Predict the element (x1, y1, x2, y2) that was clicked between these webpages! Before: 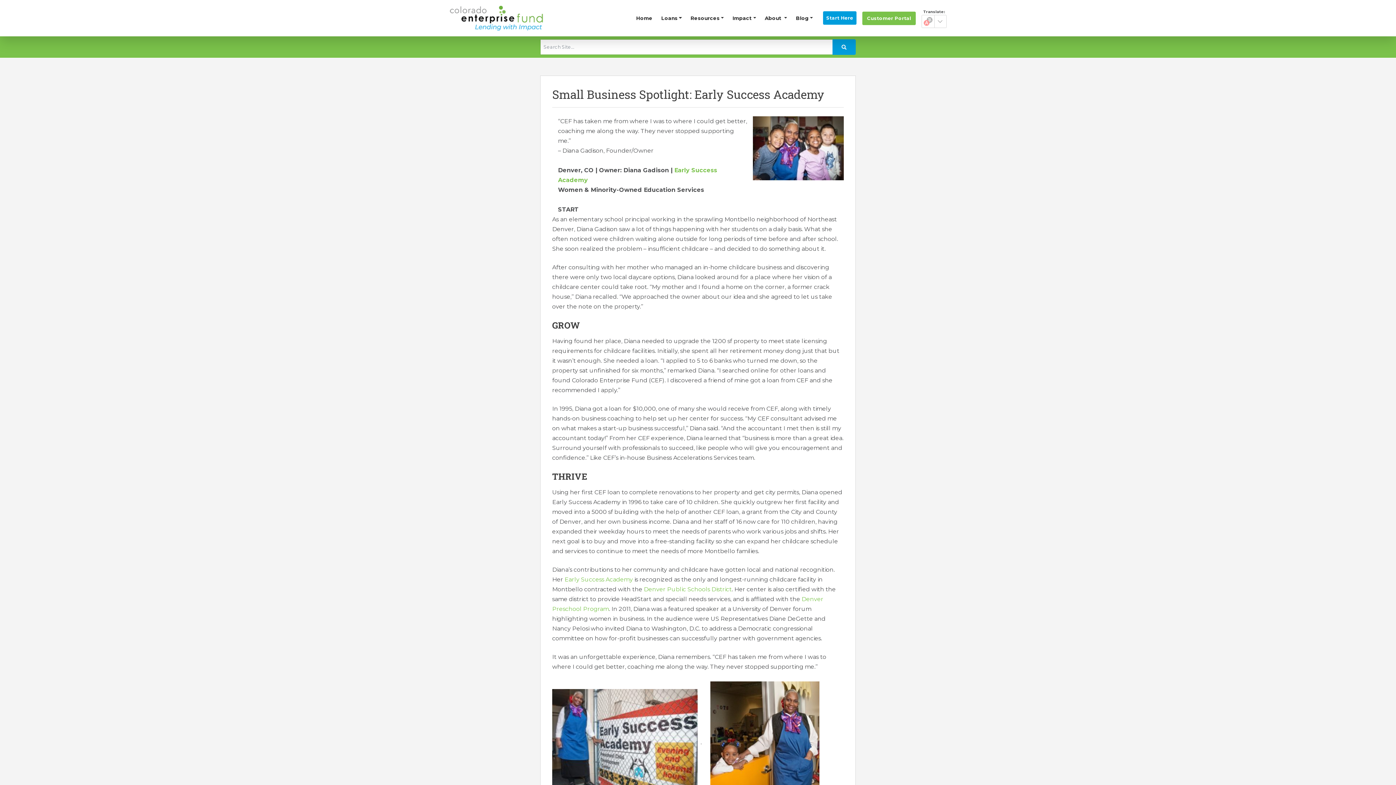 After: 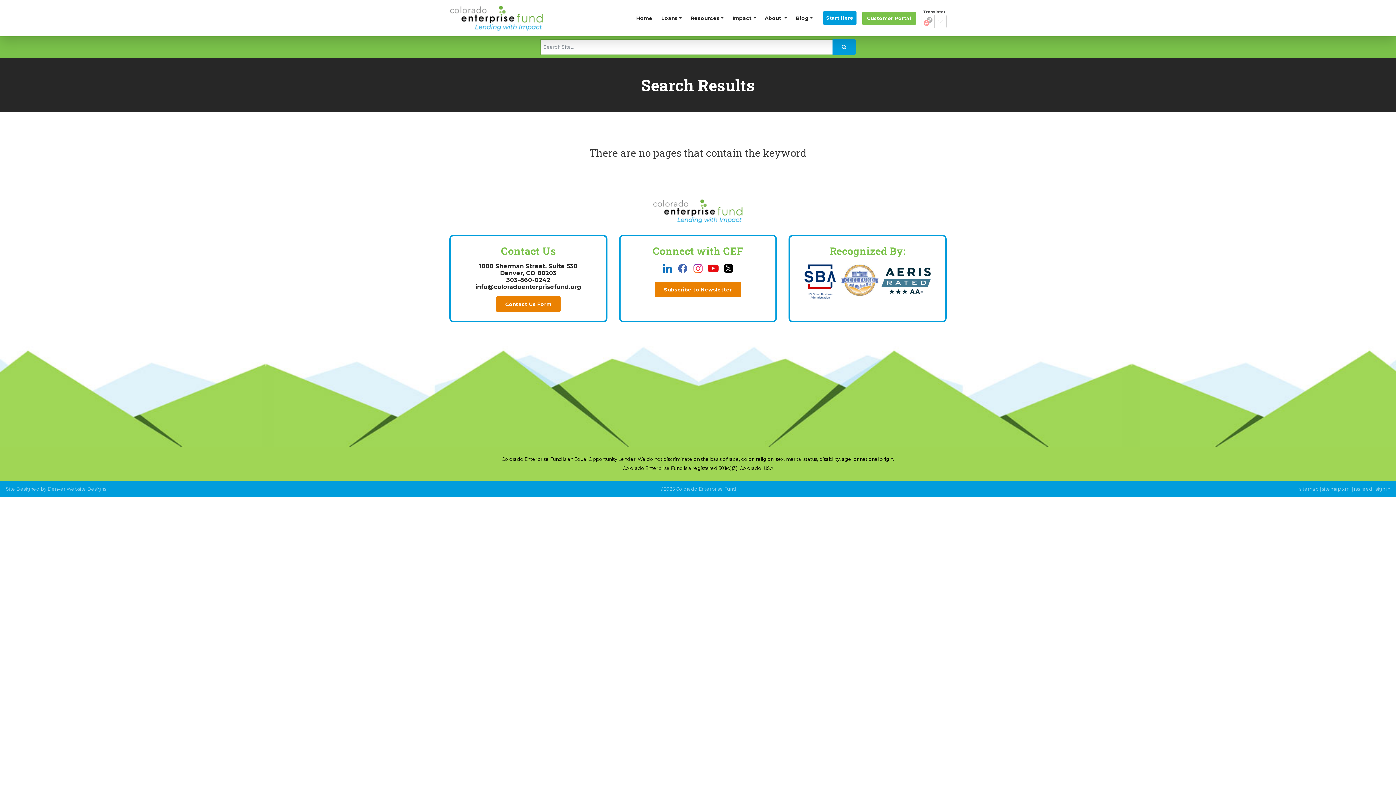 Action: bbox: (832, 39, 856, 54)